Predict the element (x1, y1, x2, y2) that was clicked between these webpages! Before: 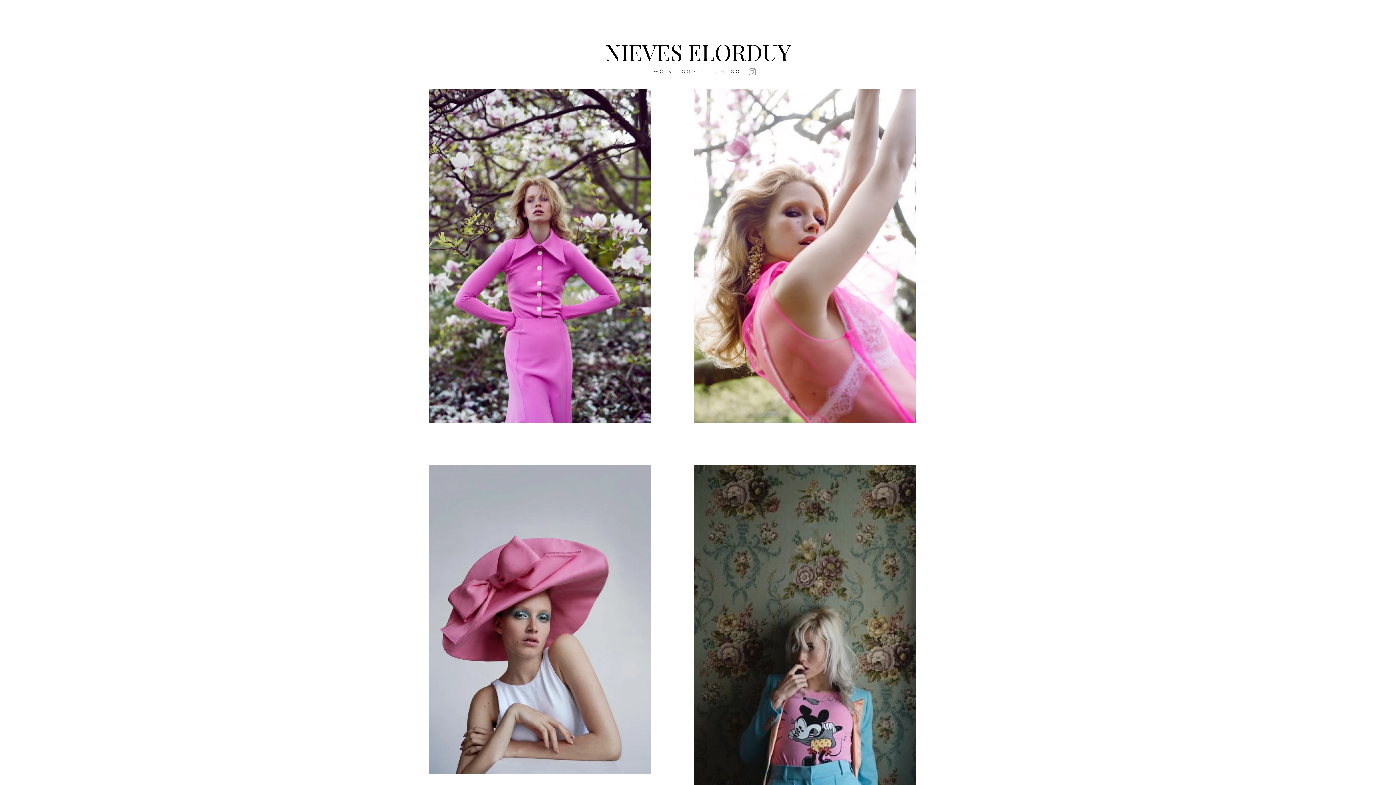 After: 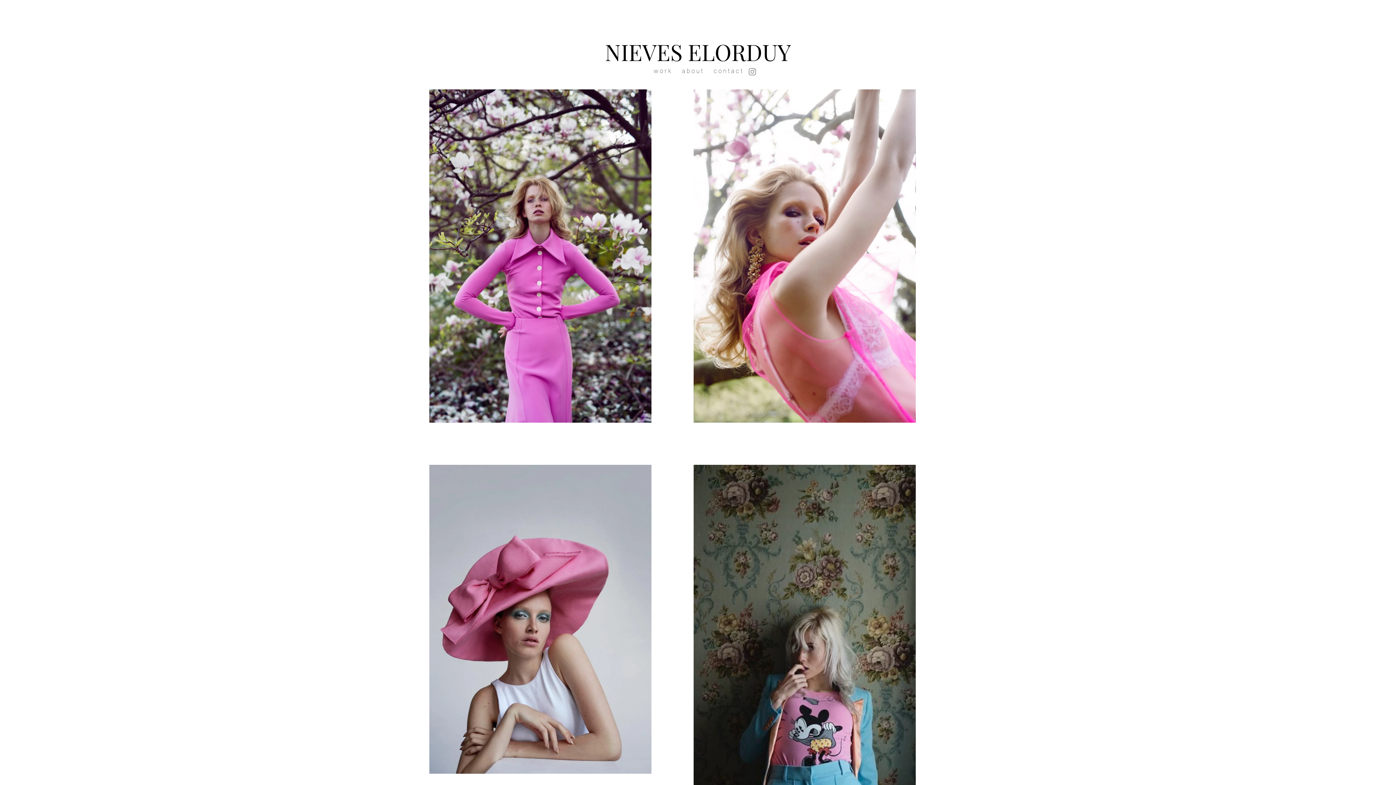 Action: bbox: (747, 66, 757, 76) label: Instagram